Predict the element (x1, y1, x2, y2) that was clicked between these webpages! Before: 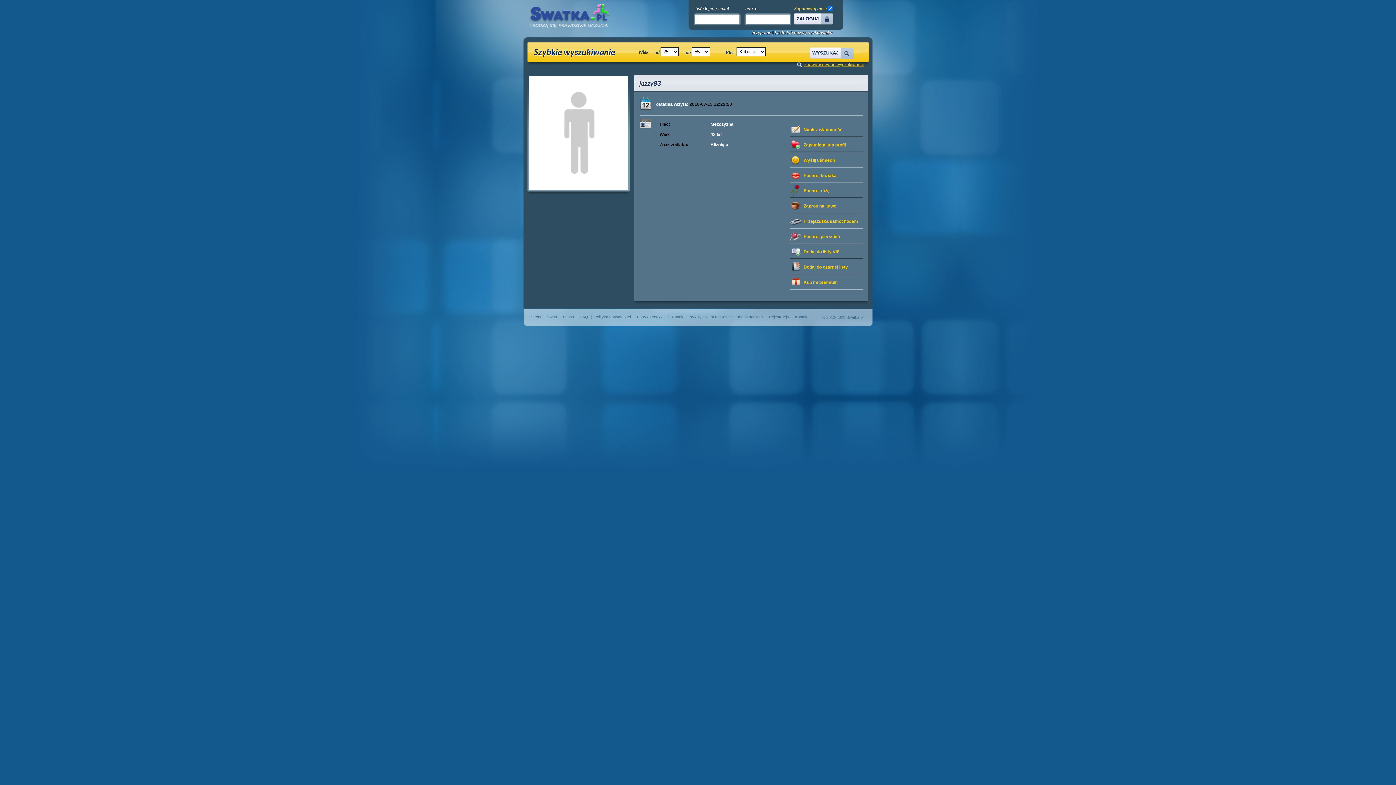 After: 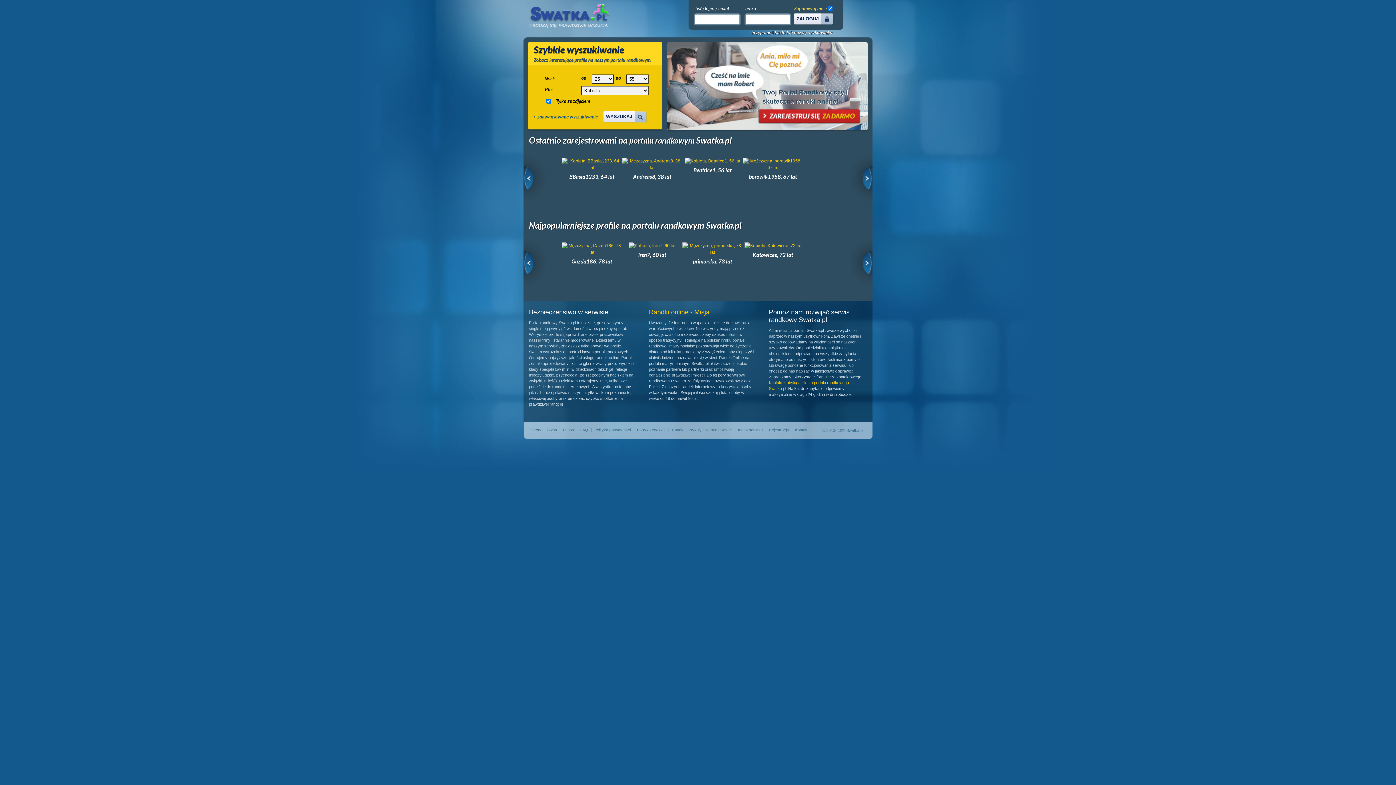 Action: label: Strona Główna bbox: (530, 314, 557, 319)